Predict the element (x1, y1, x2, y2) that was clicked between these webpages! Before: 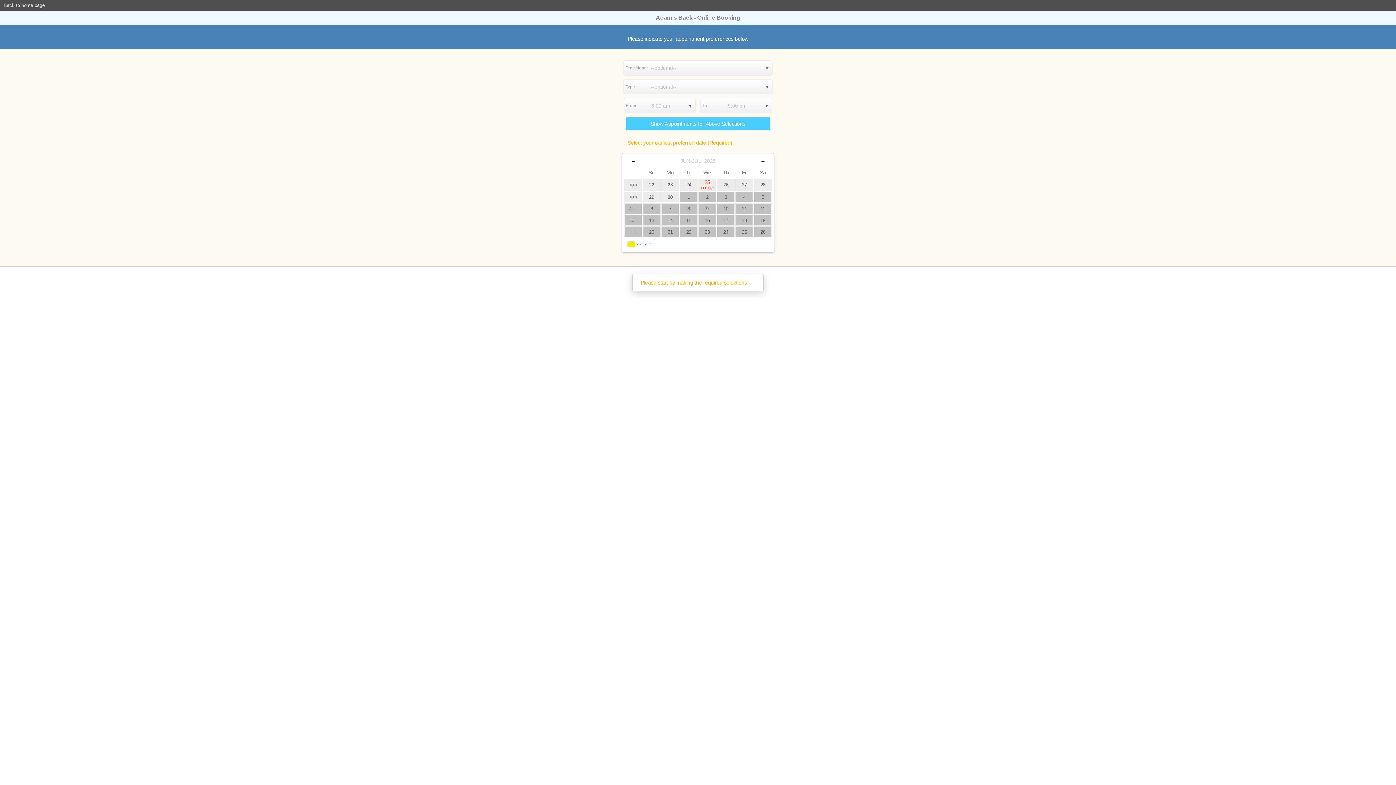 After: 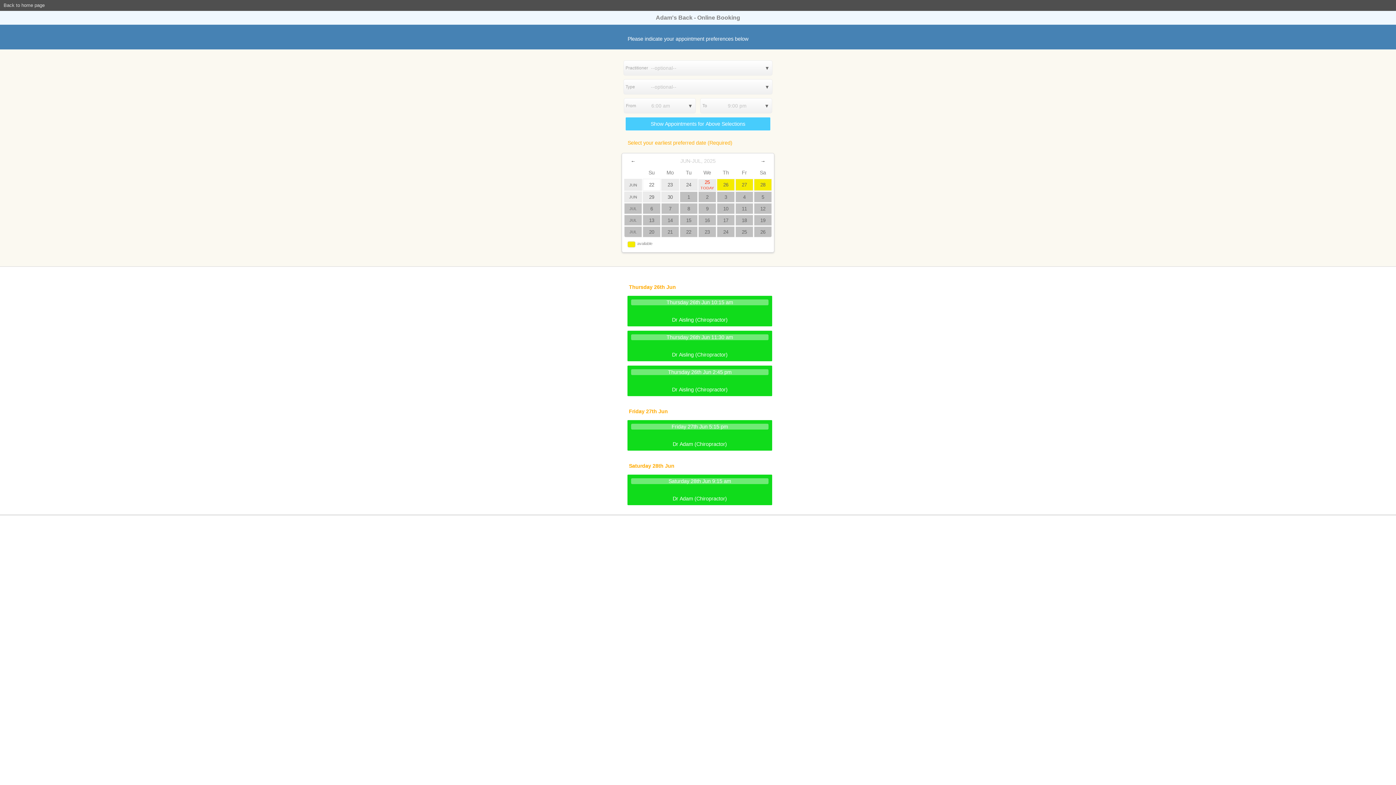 Action: label: 22 bbox: (642, 178, 660, 190)